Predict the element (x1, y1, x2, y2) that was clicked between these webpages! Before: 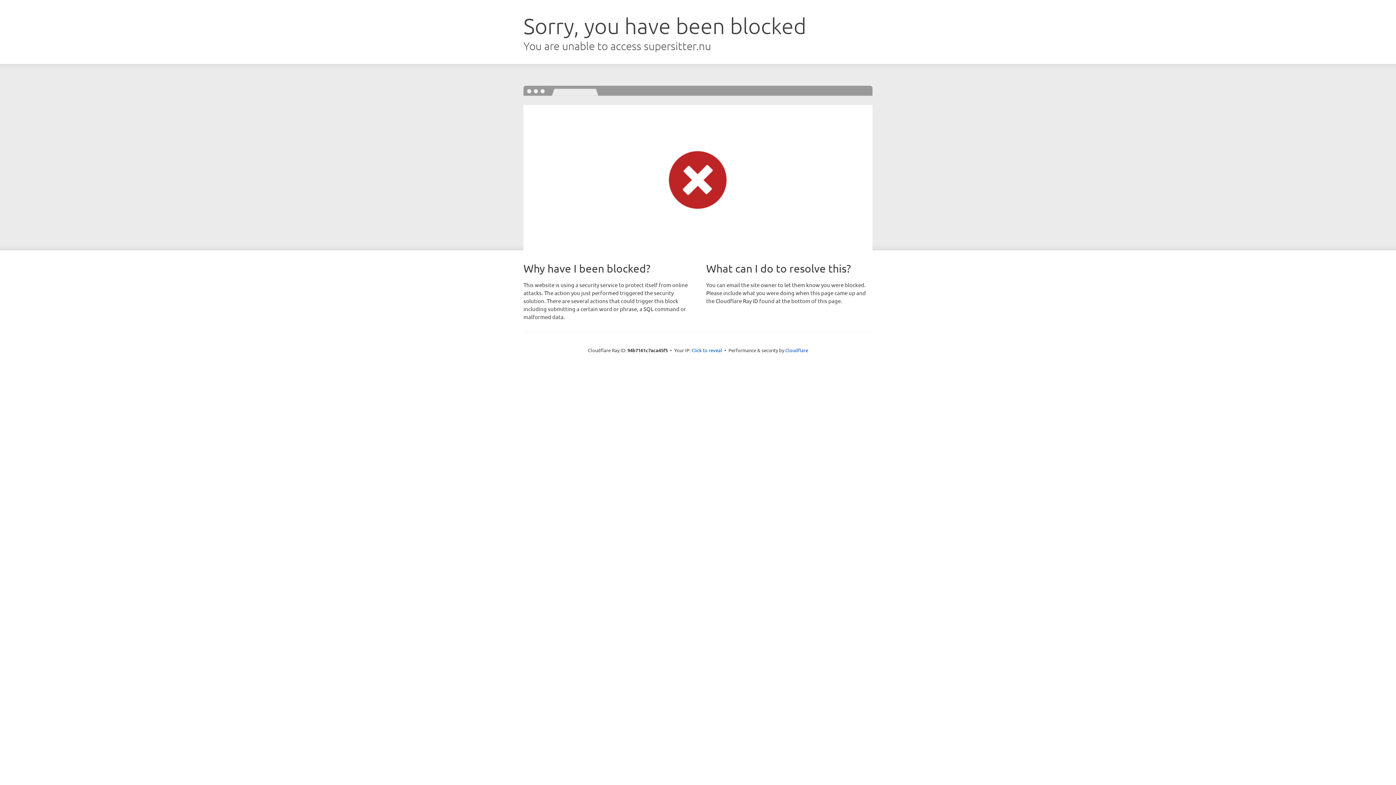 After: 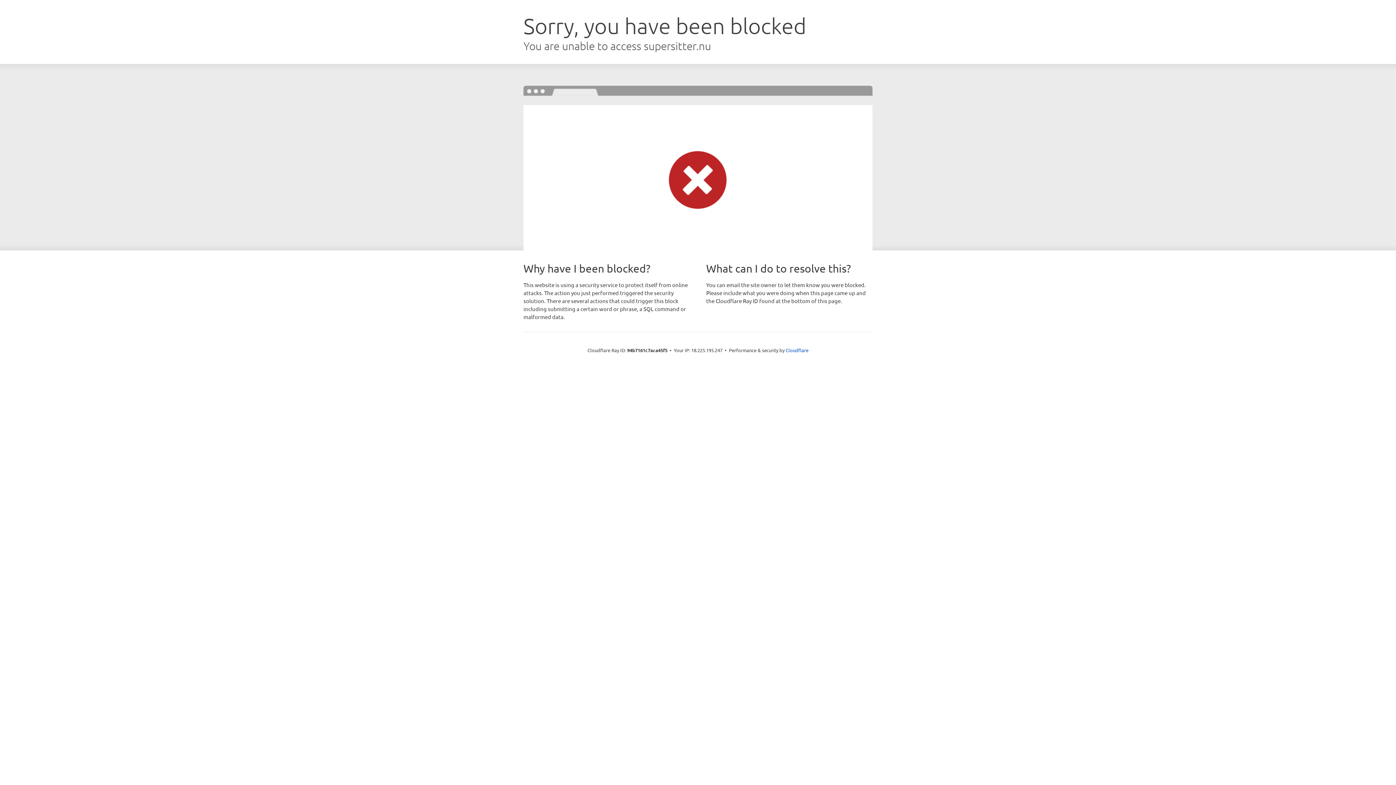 Action: label: Click to reveal bbox: (691, 346, 722, 353)